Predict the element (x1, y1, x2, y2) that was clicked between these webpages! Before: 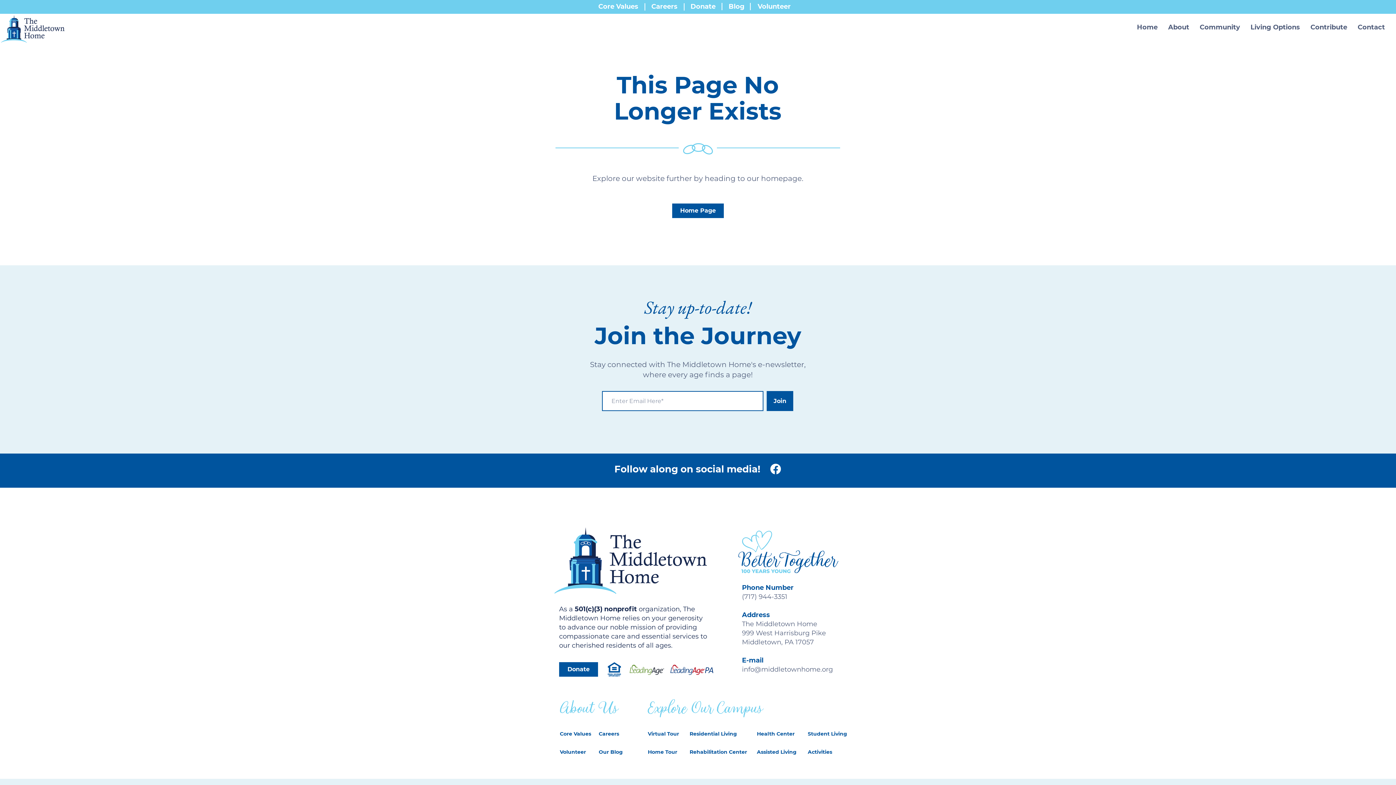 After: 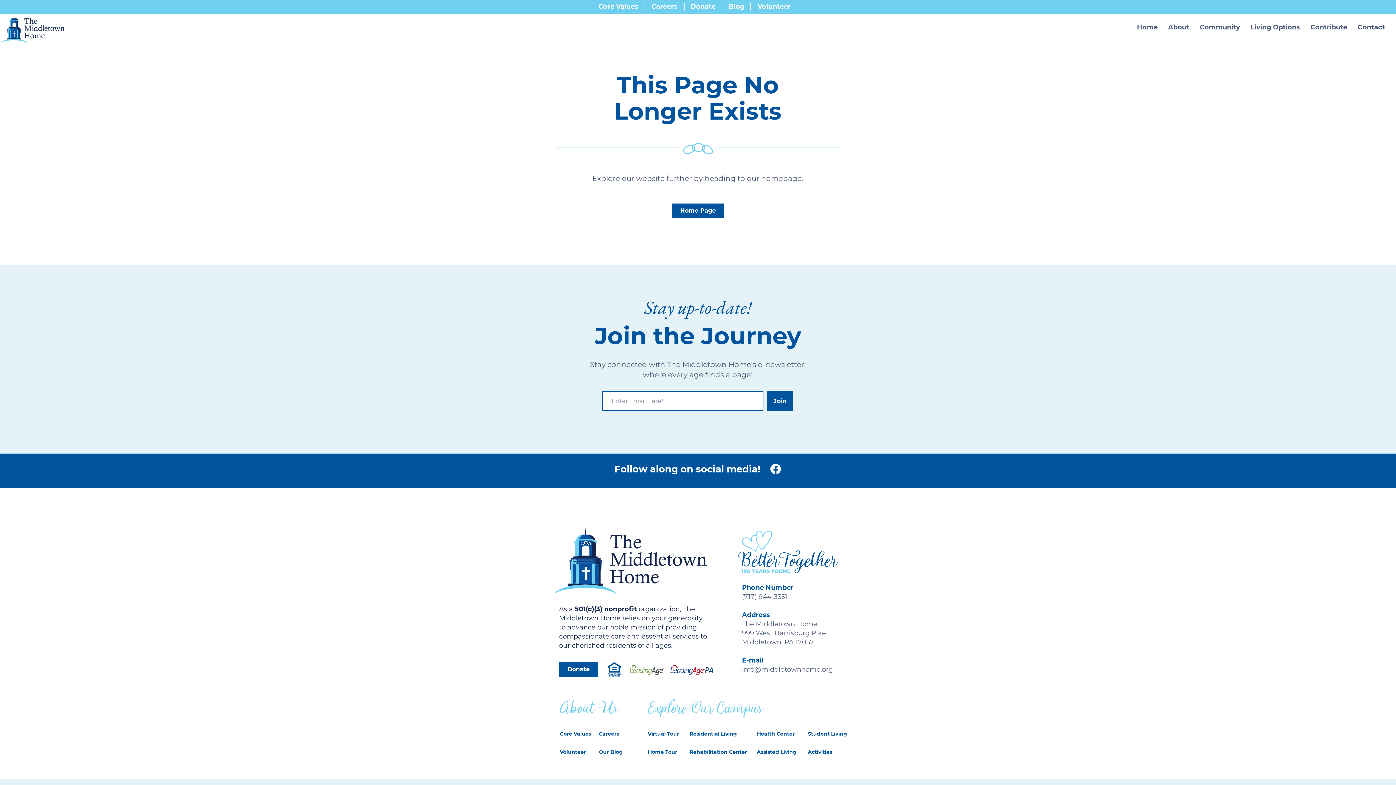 Action: label: Contribute bbox: (1307, 19, 1351, 34)